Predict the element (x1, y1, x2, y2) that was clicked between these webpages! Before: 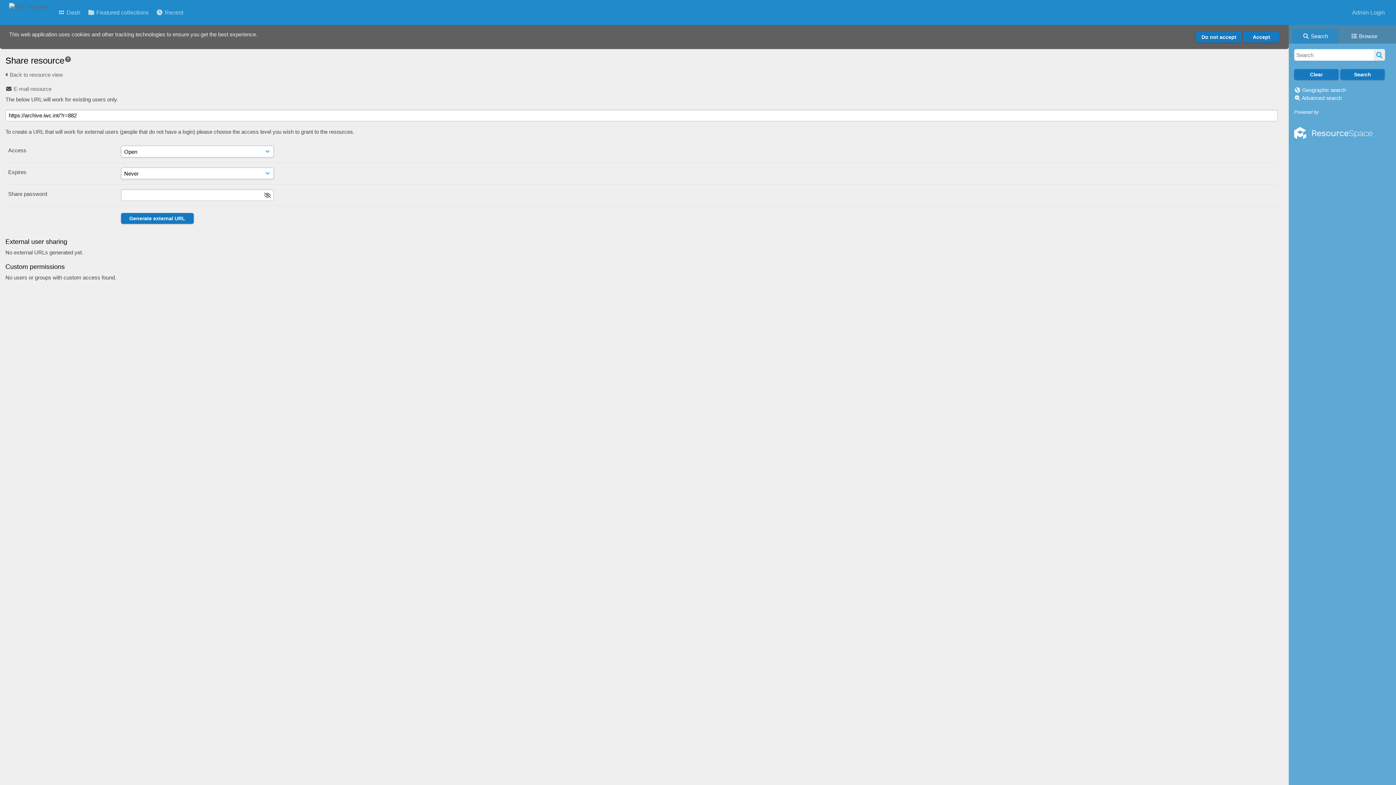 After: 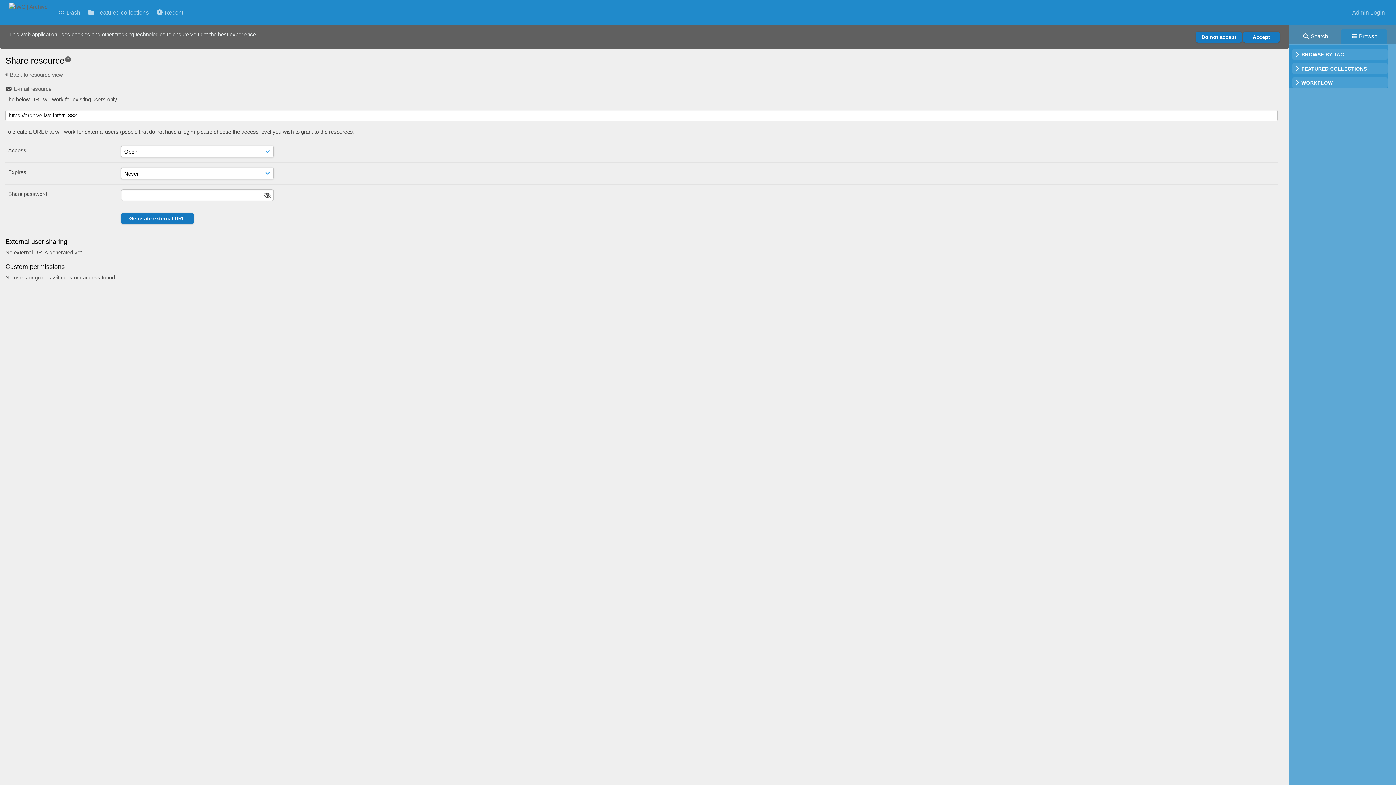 Action: label:  Browse bbox: (1340, 25, 1390, 43)